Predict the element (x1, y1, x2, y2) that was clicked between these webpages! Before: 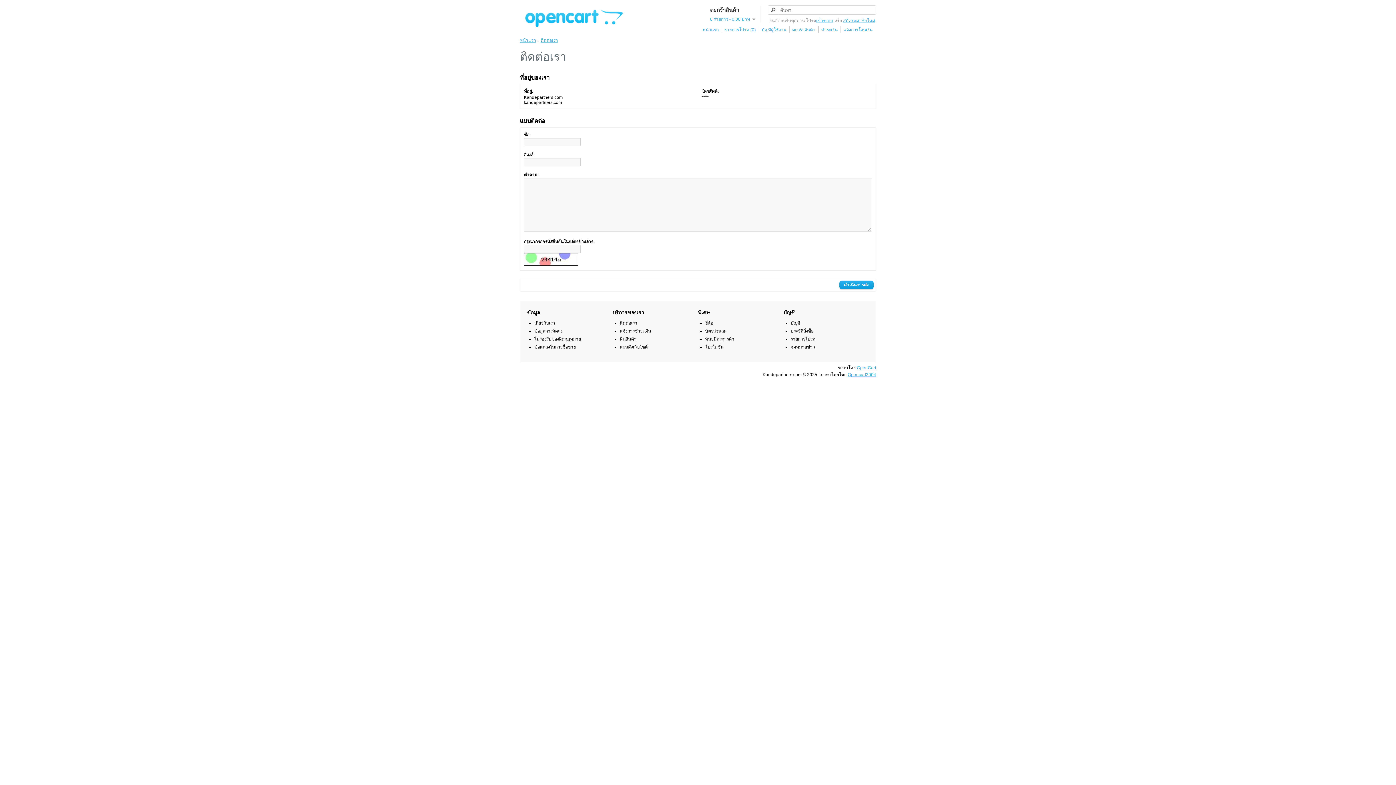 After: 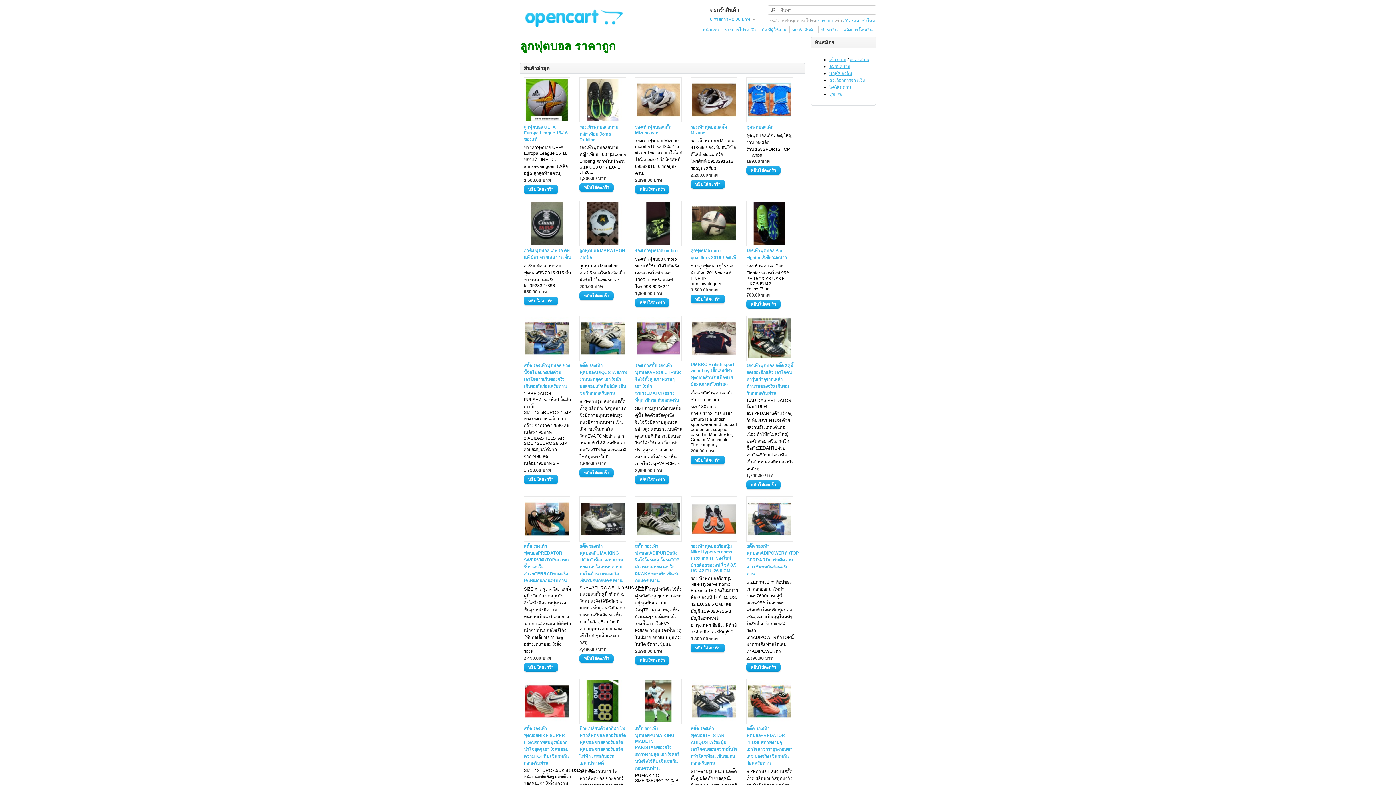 Action: label: หน้าแรก bbox: (520, 37, 536, 42)